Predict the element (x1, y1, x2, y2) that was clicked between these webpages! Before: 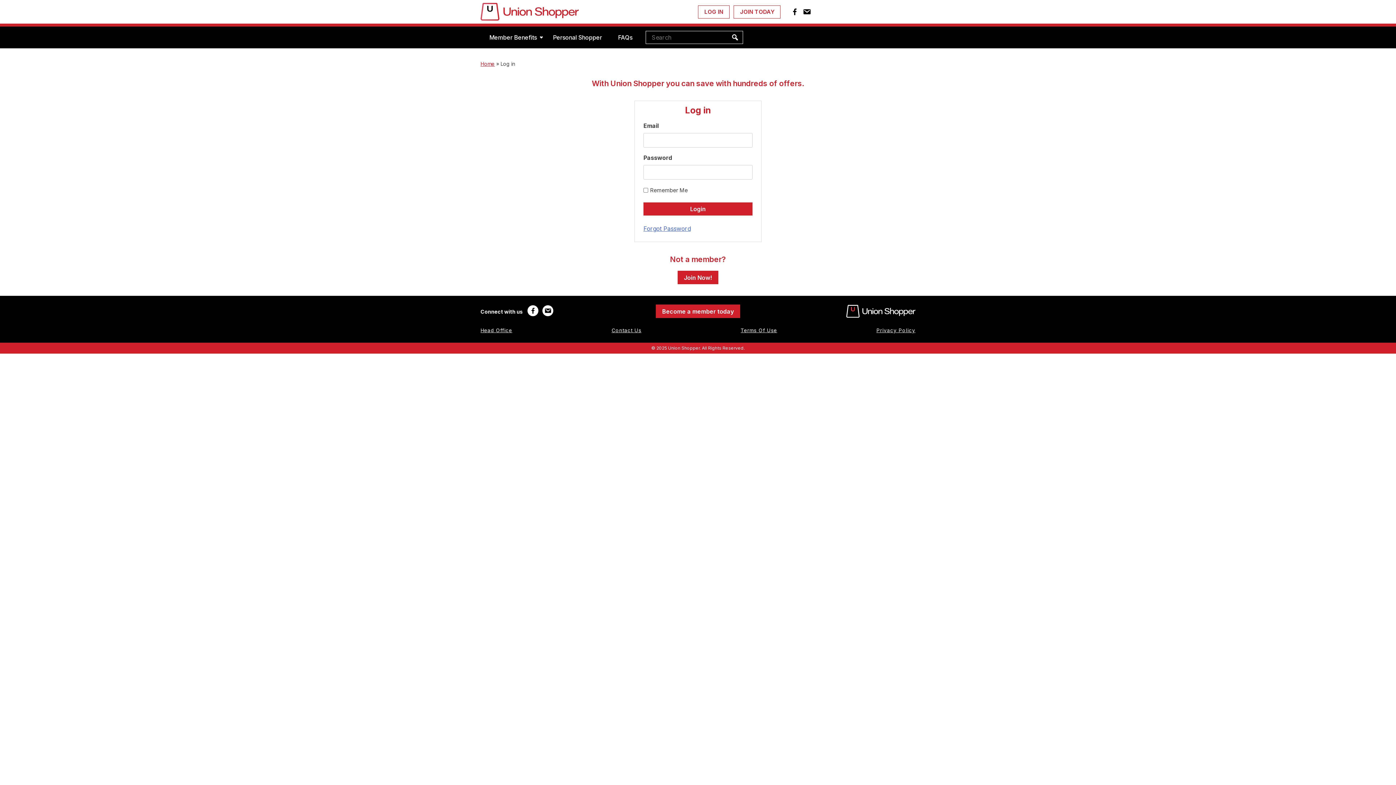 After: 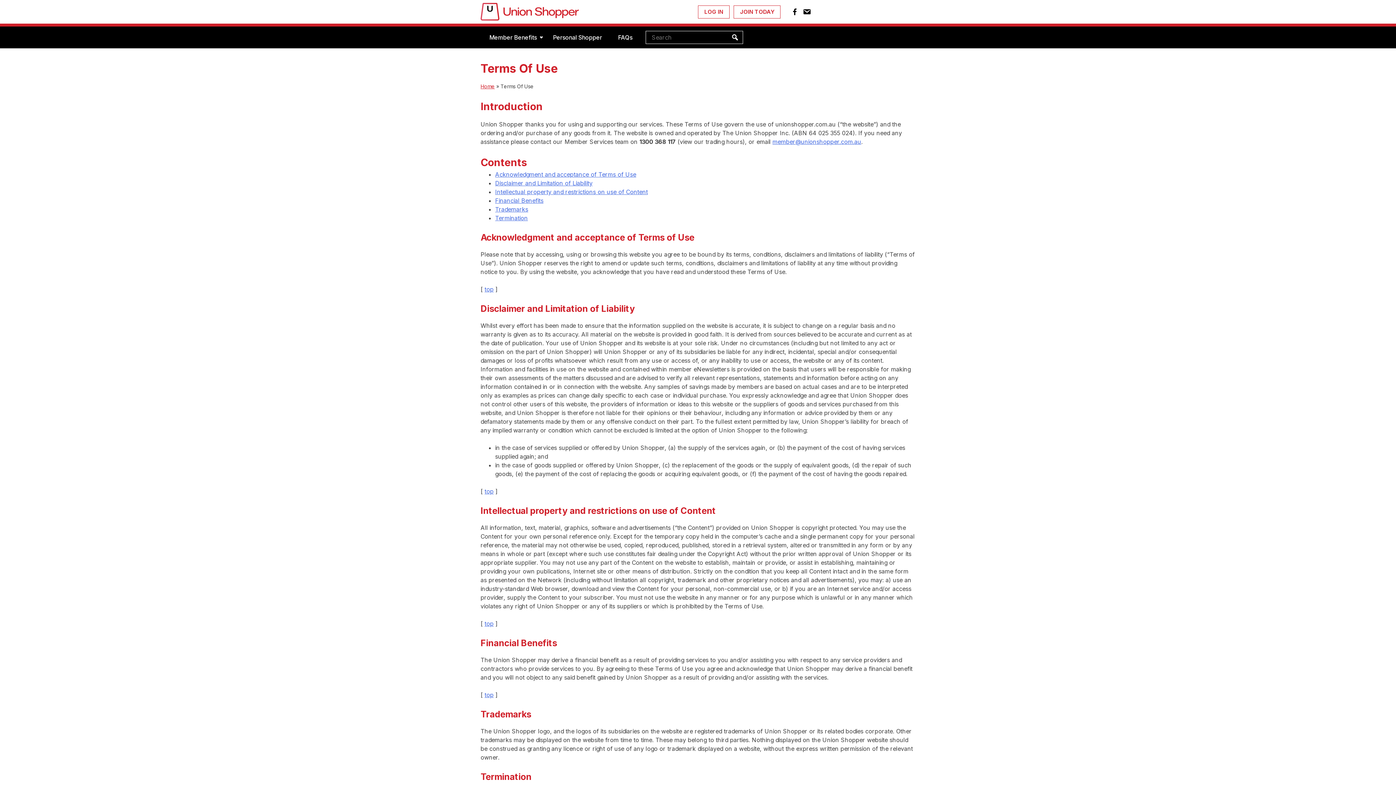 Action: bbox: (740, 327, 777, 333) label: Terms Of Use